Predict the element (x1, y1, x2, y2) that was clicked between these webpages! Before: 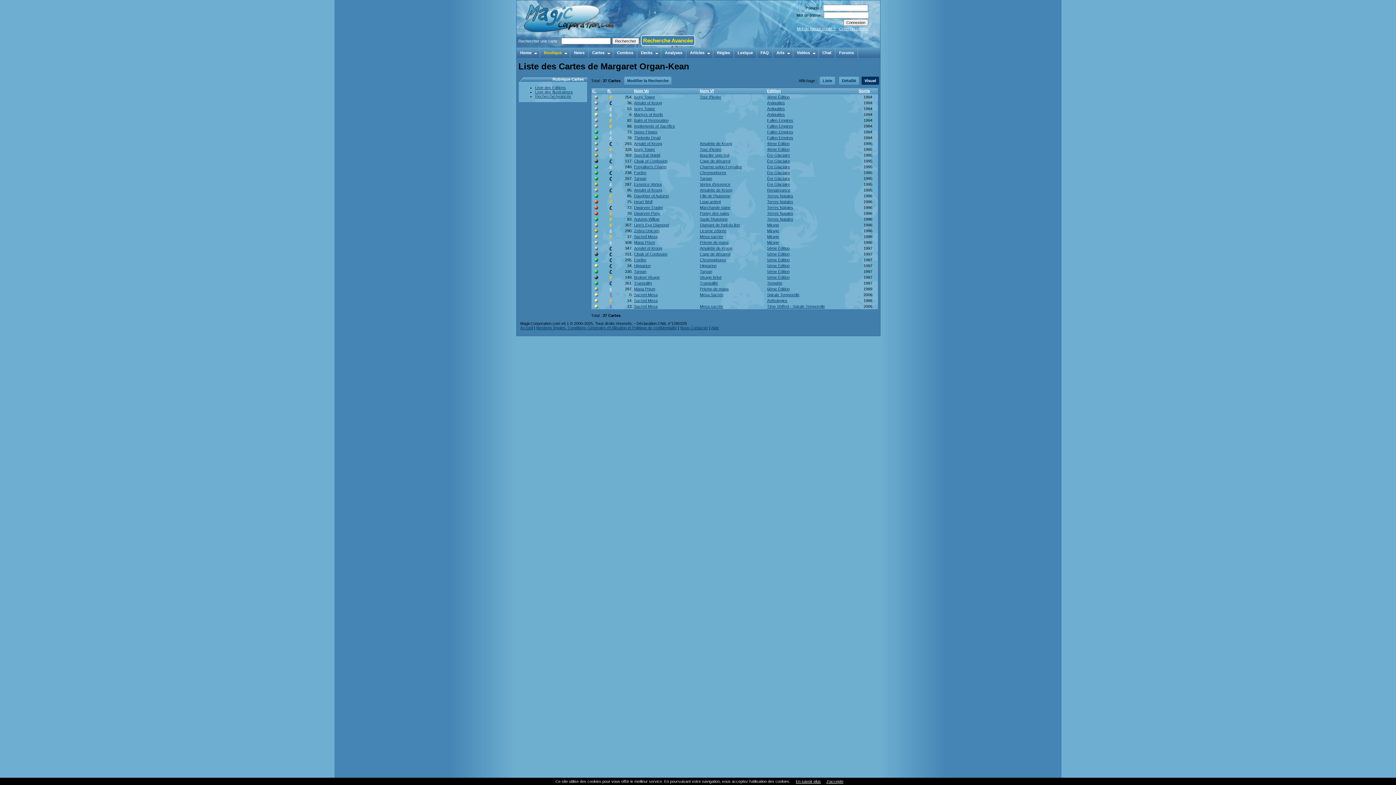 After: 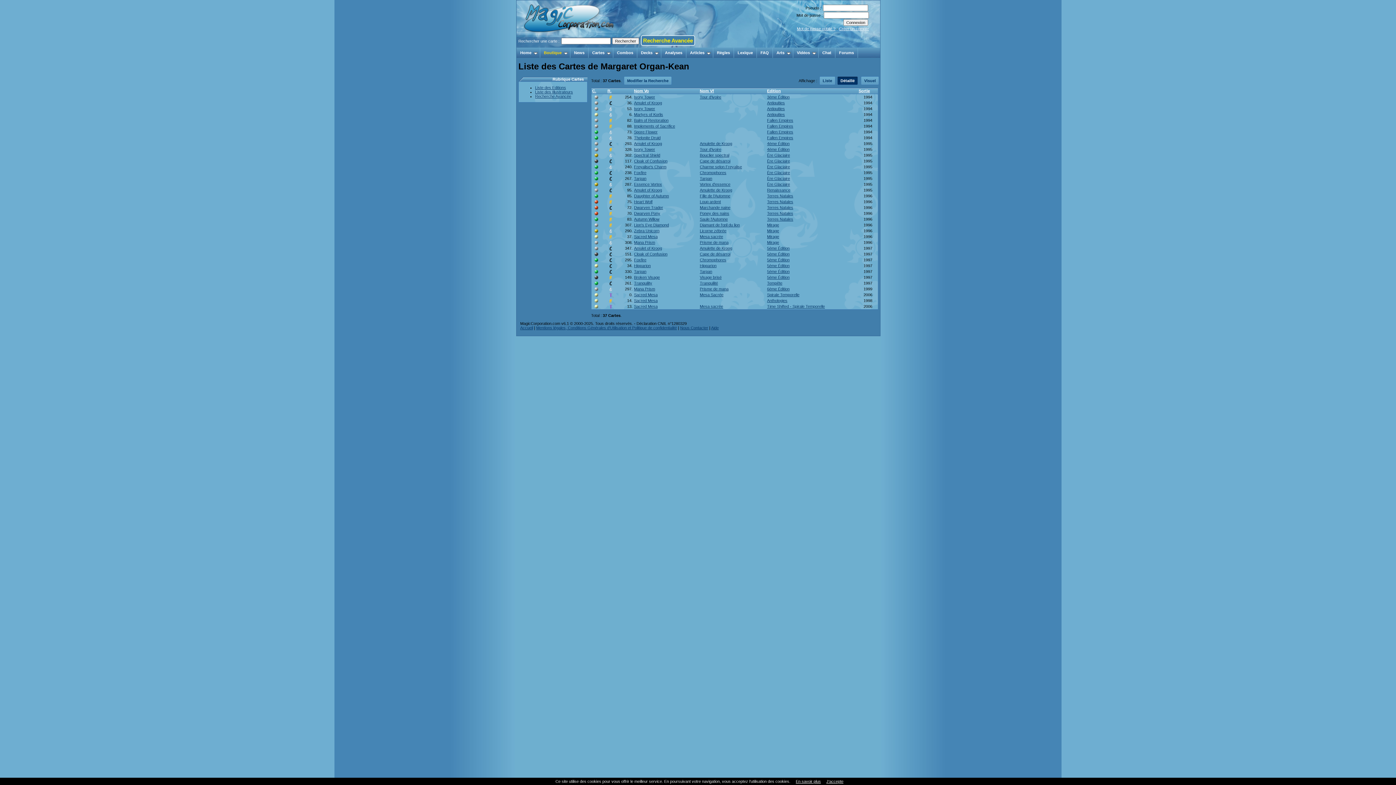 Action: bbox: (838, 76, 859, 85) label: Détaillé